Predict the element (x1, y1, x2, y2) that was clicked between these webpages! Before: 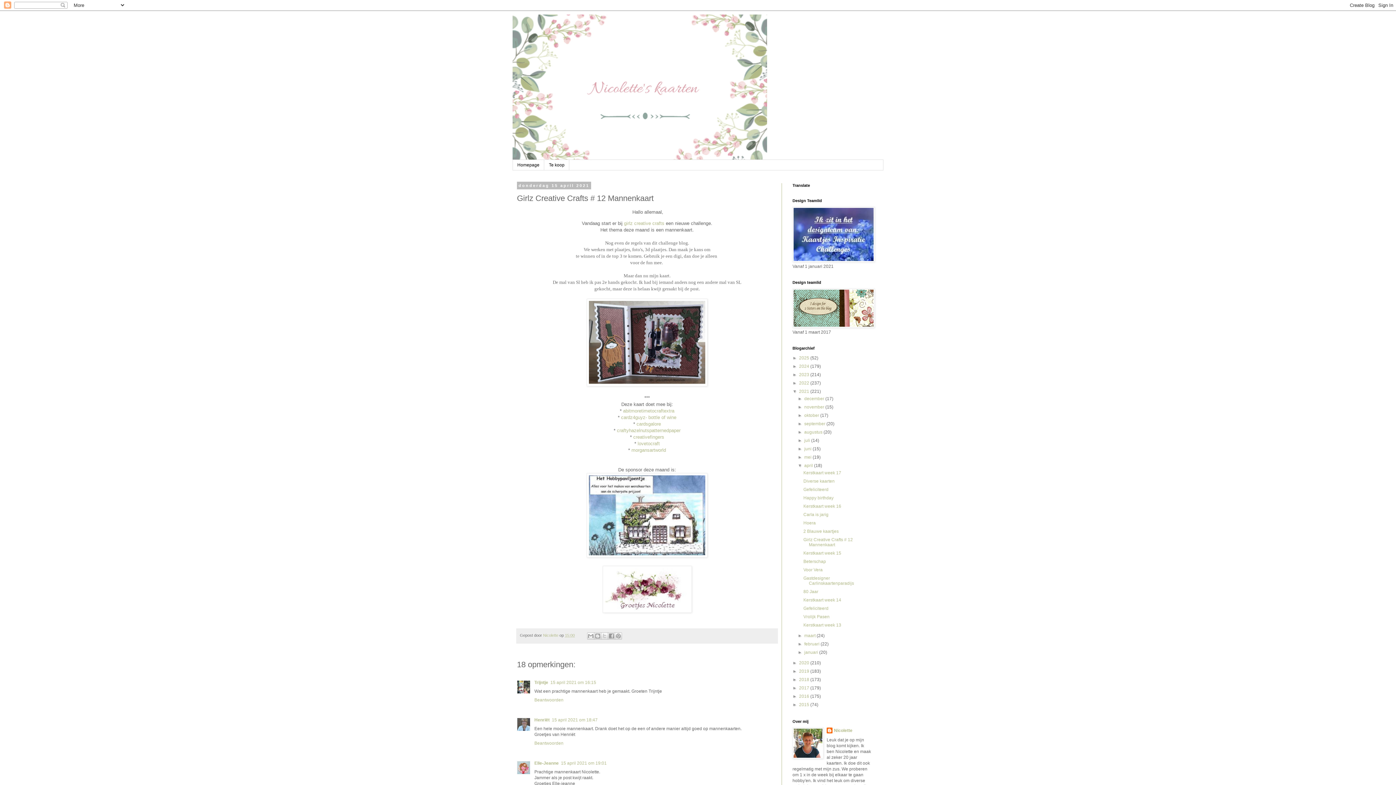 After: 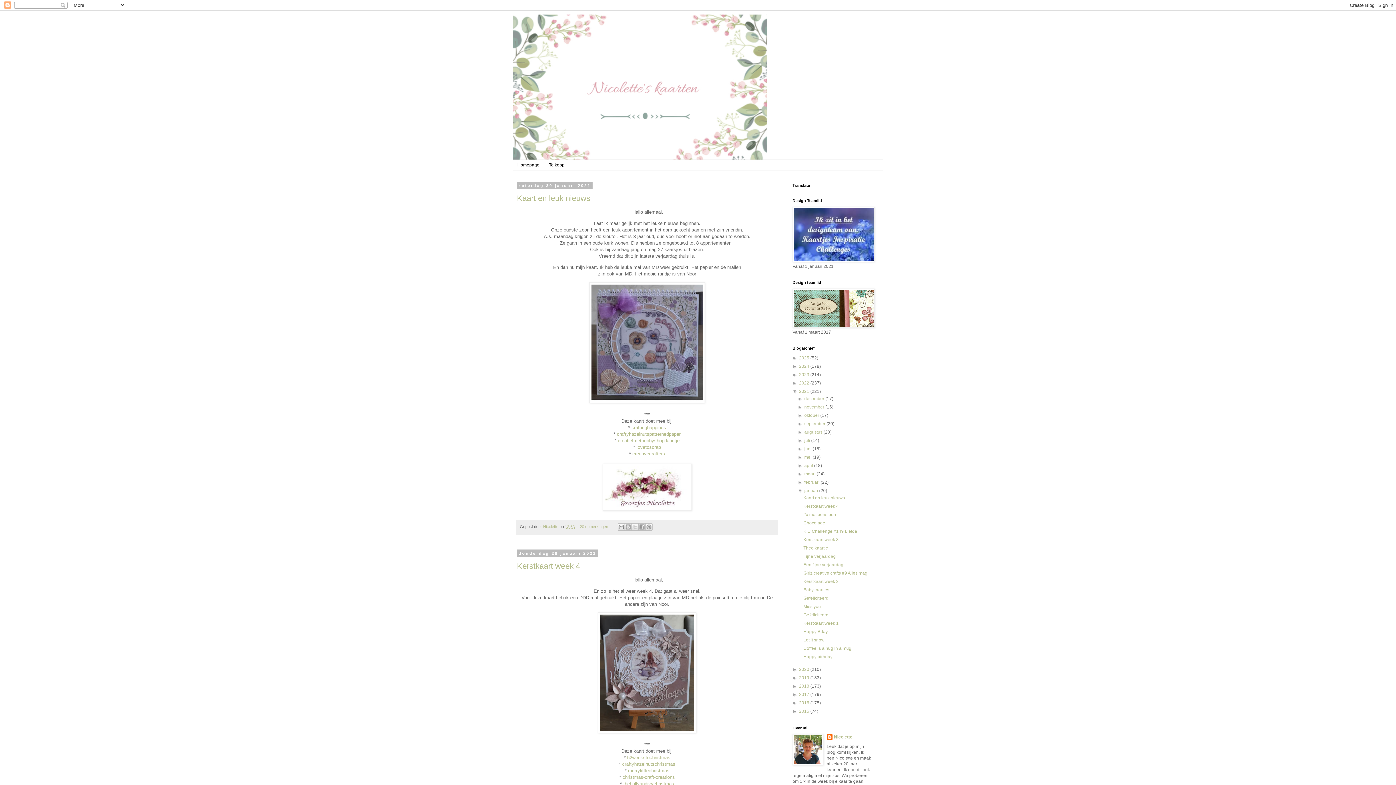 Action: bbox: (804, 650, 819, 655) label: januari 